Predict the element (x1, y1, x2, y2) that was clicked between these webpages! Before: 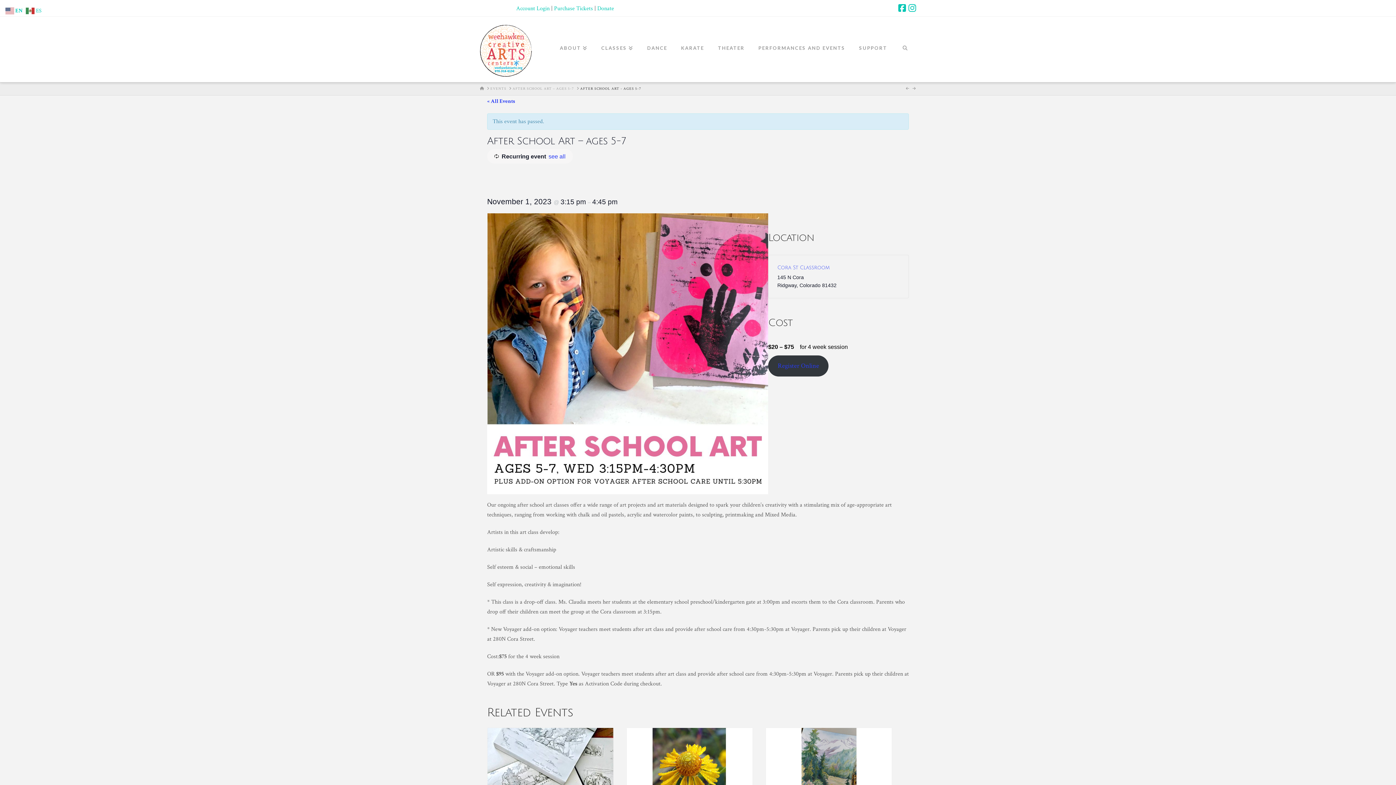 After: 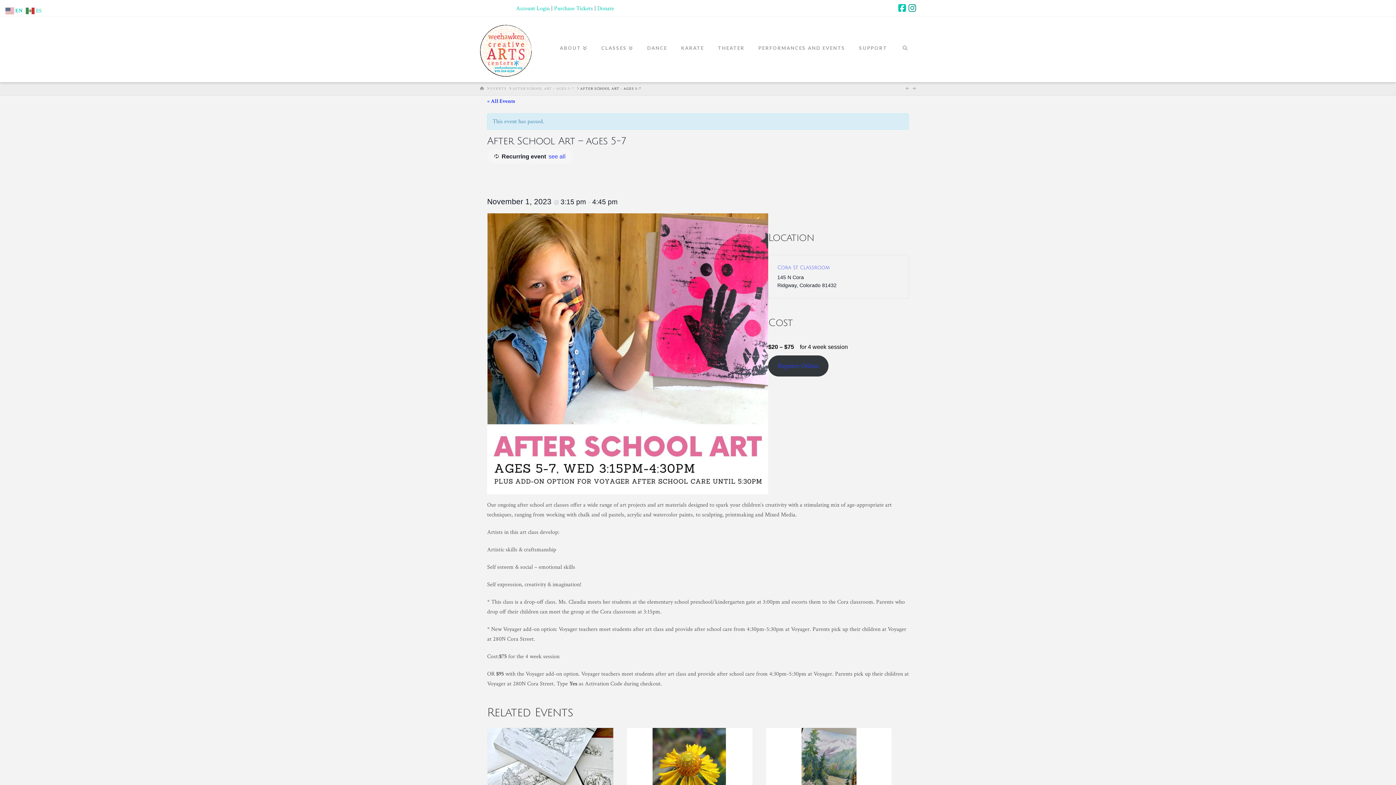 Action: bbox: (908, 3, 916, 12)